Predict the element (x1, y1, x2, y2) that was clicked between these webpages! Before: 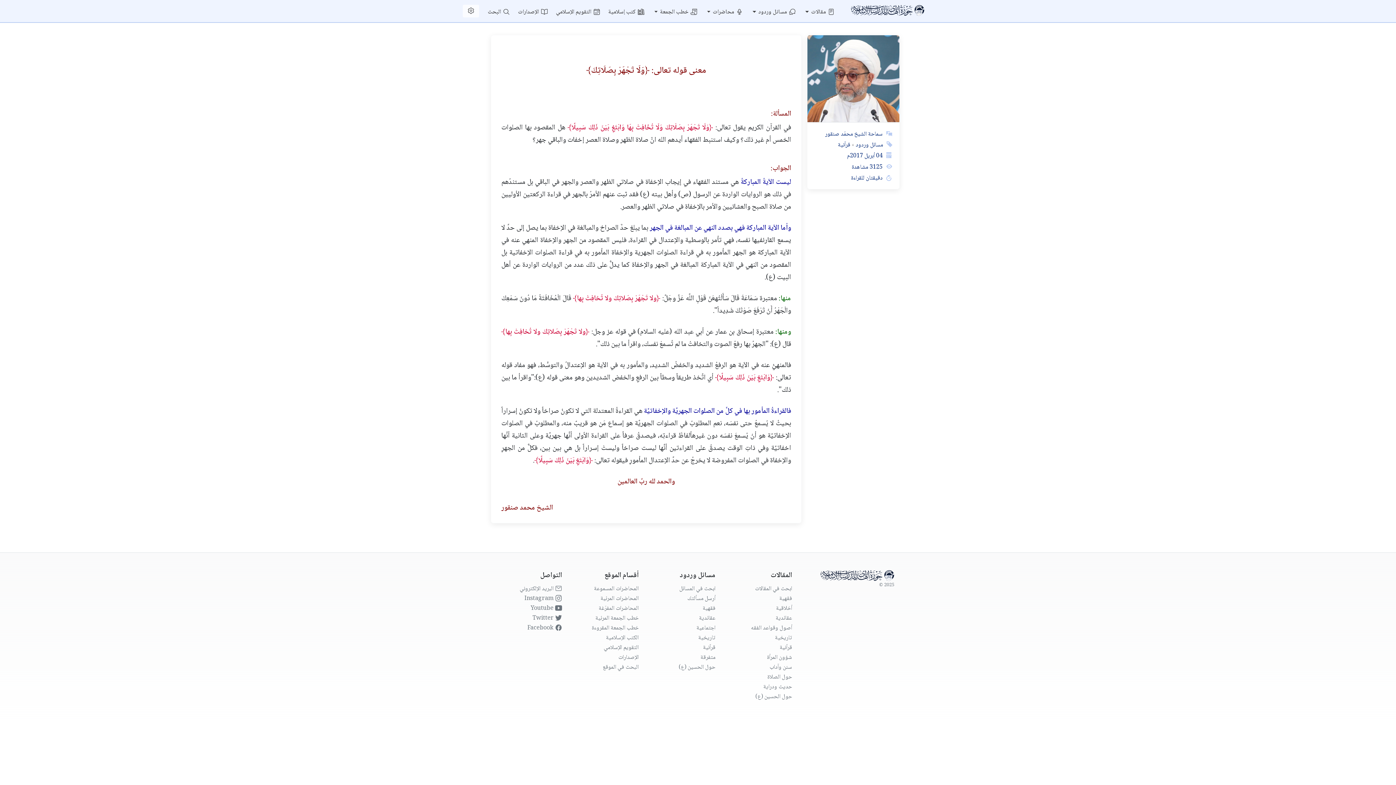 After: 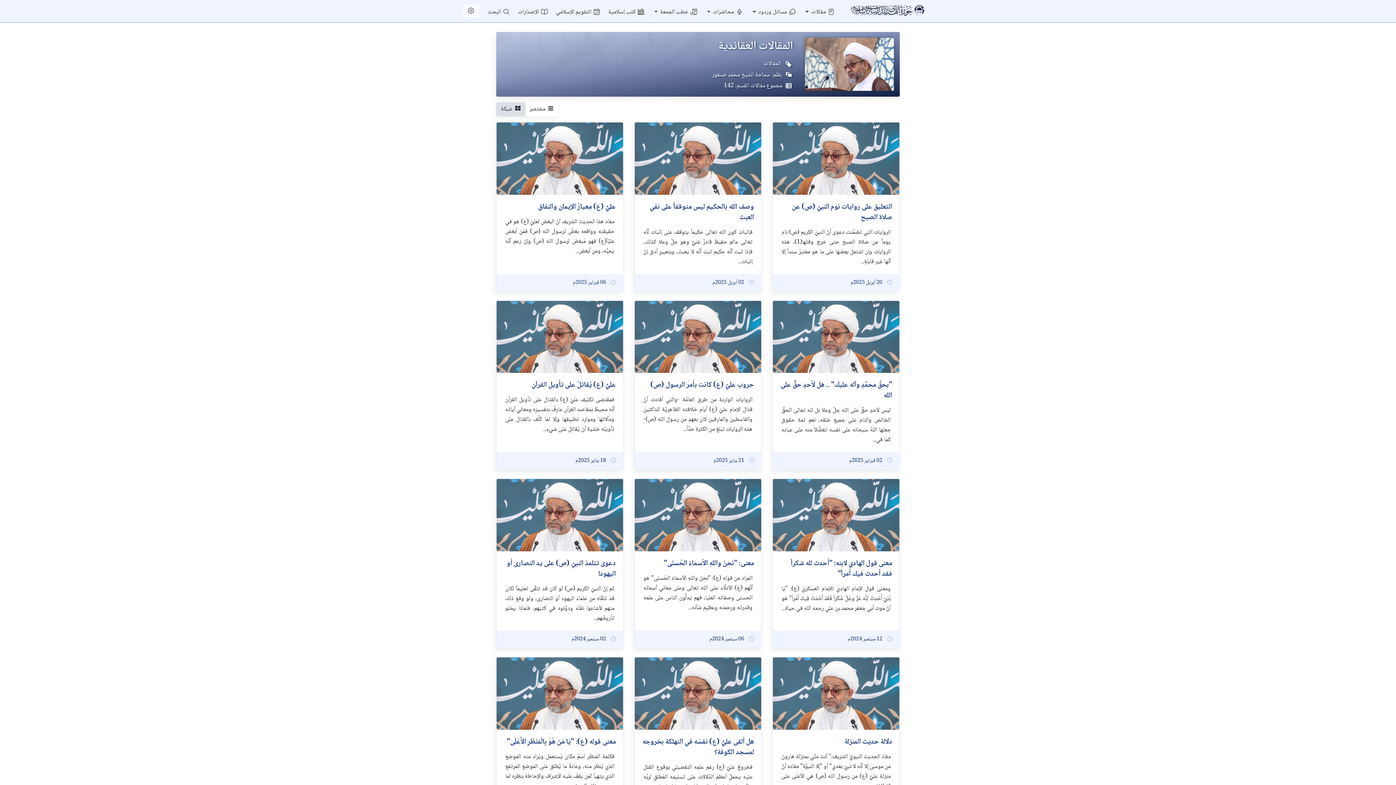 Action: label: عقائدية bbox: (775, 613, 792, 623)